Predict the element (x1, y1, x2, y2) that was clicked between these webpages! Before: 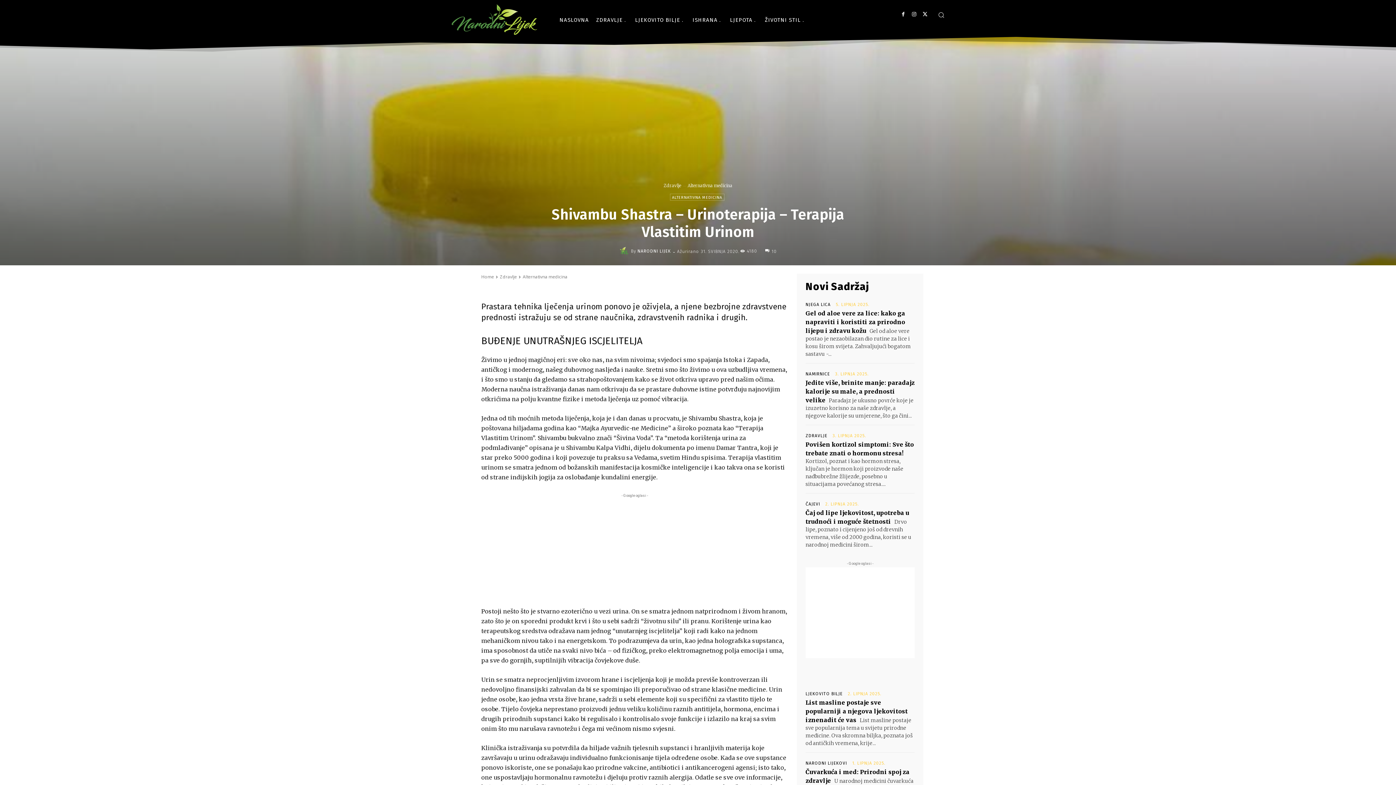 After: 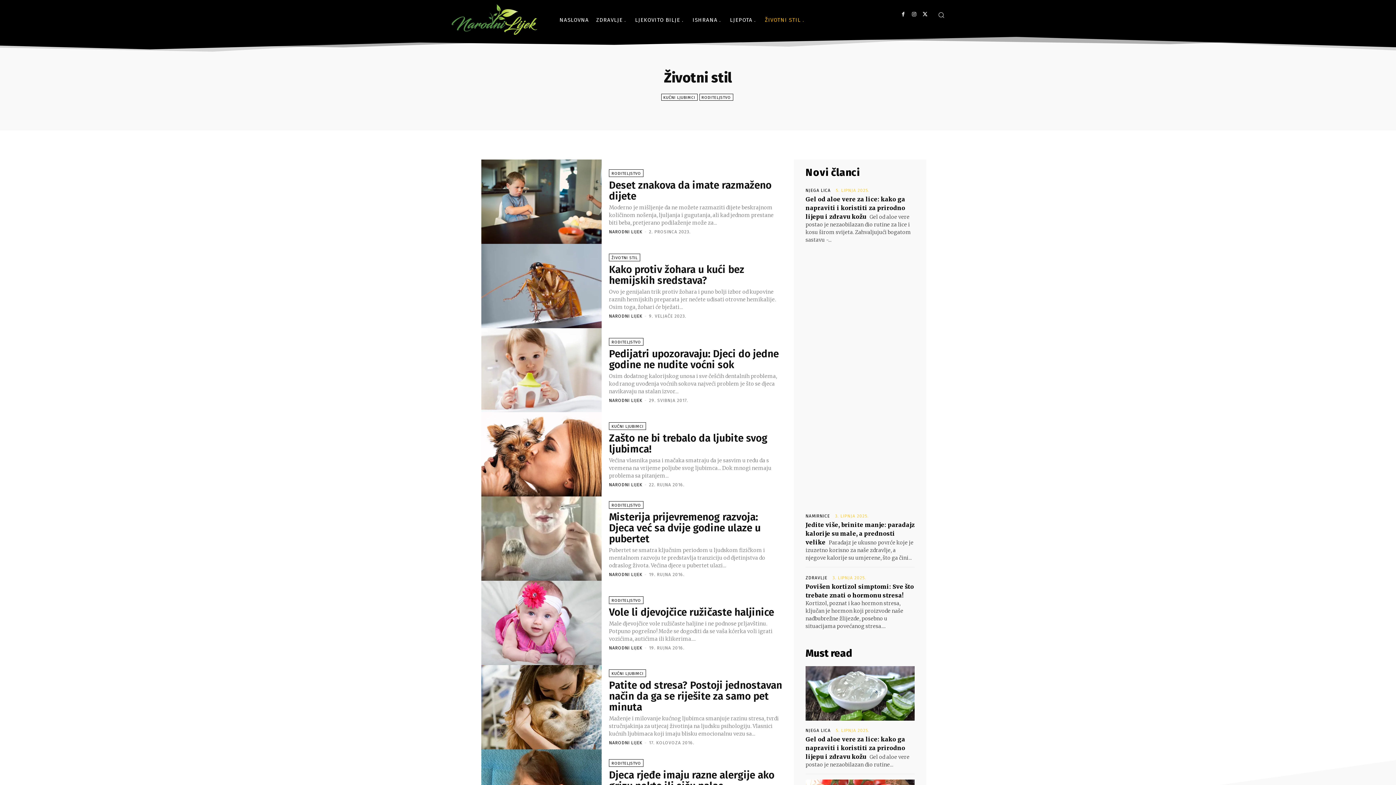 Action: label: ŽIVOTNI STIL bbox: (761, 9, 809, 30)